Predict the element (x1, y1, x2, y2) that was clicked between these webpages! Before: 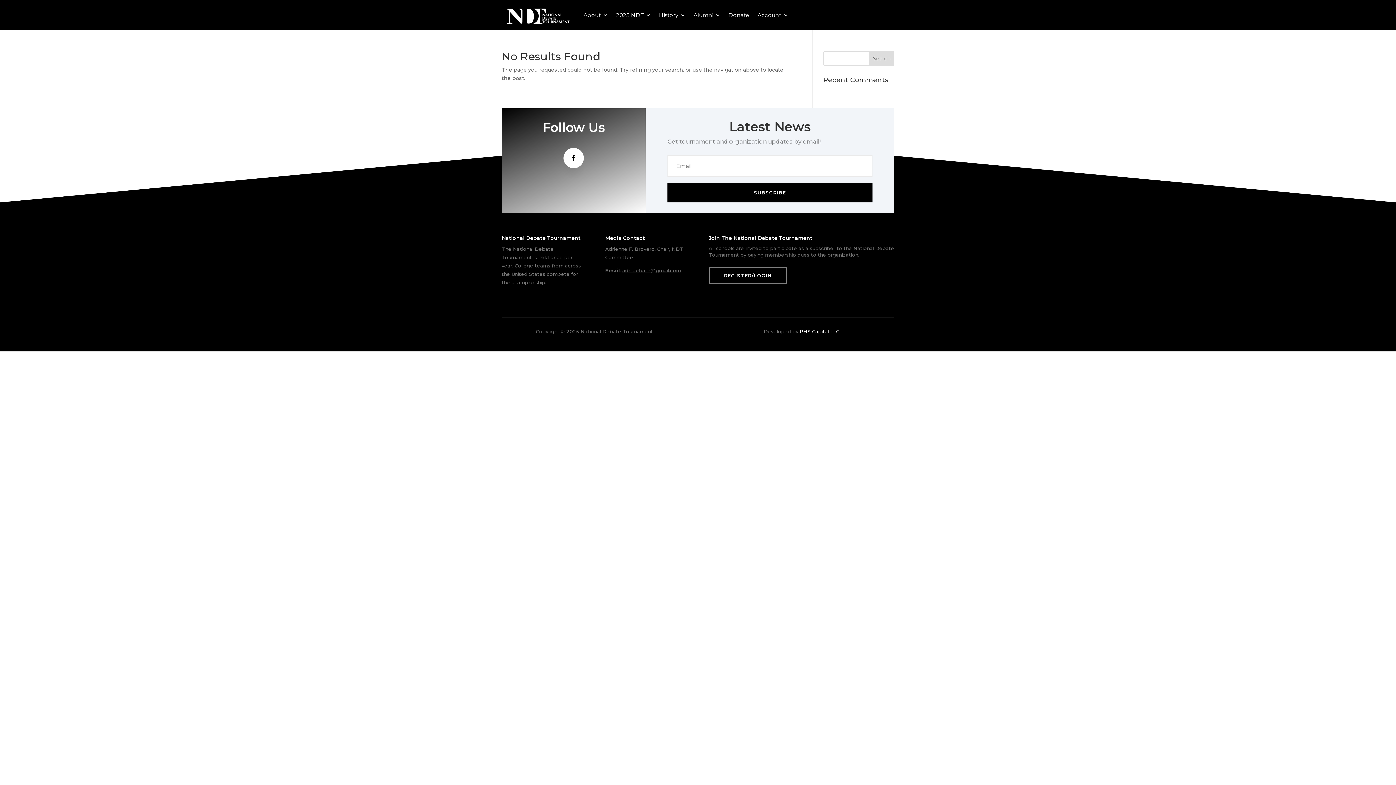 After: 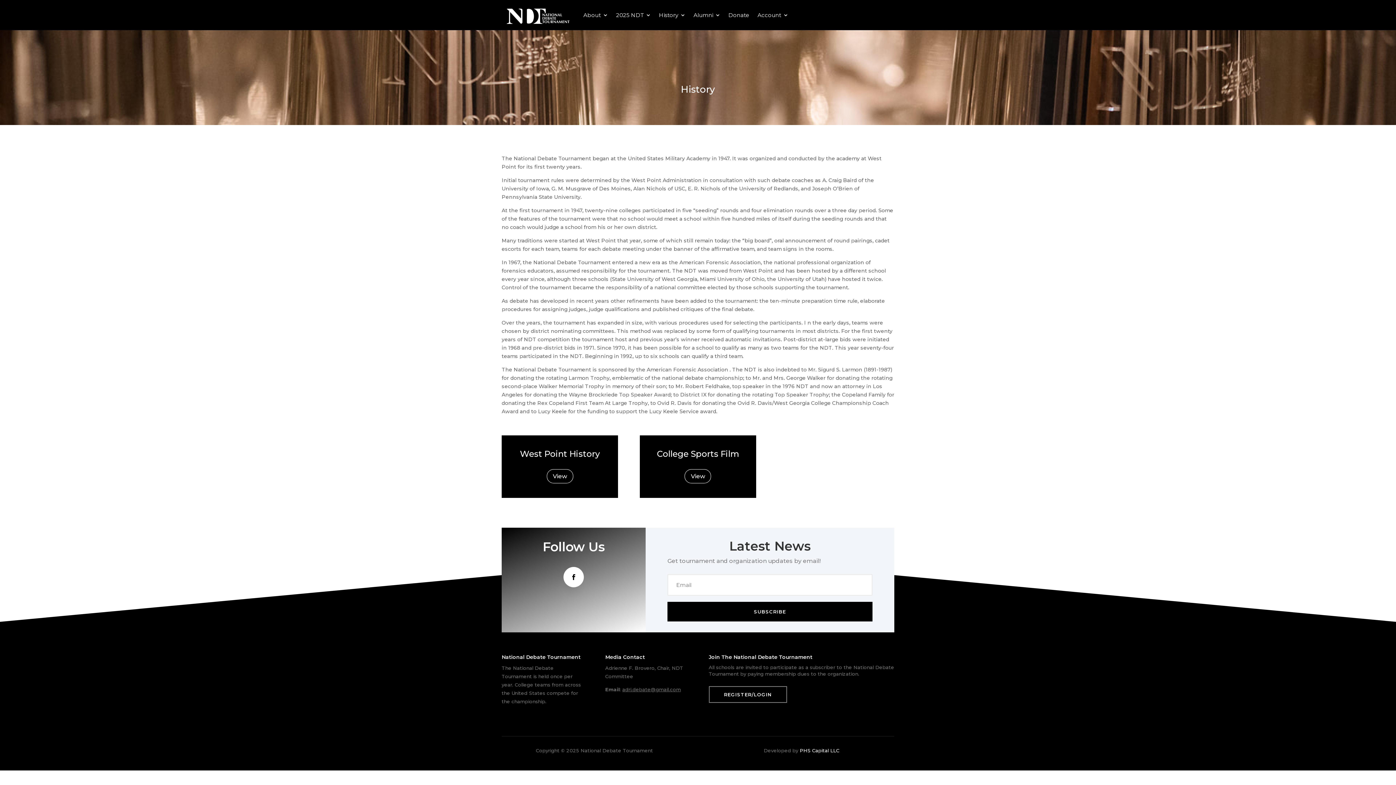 Action: bbox: (659, 0, 685, 30) label: History